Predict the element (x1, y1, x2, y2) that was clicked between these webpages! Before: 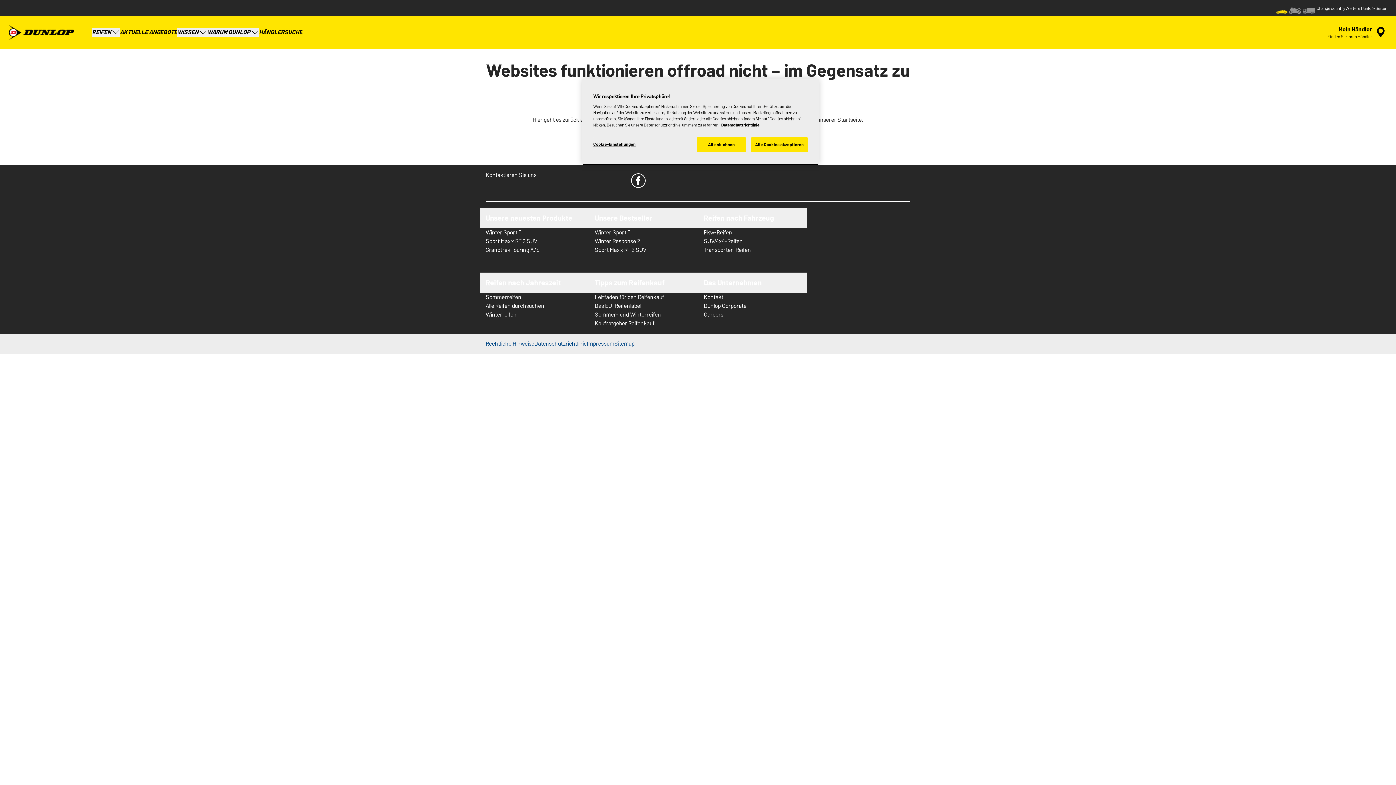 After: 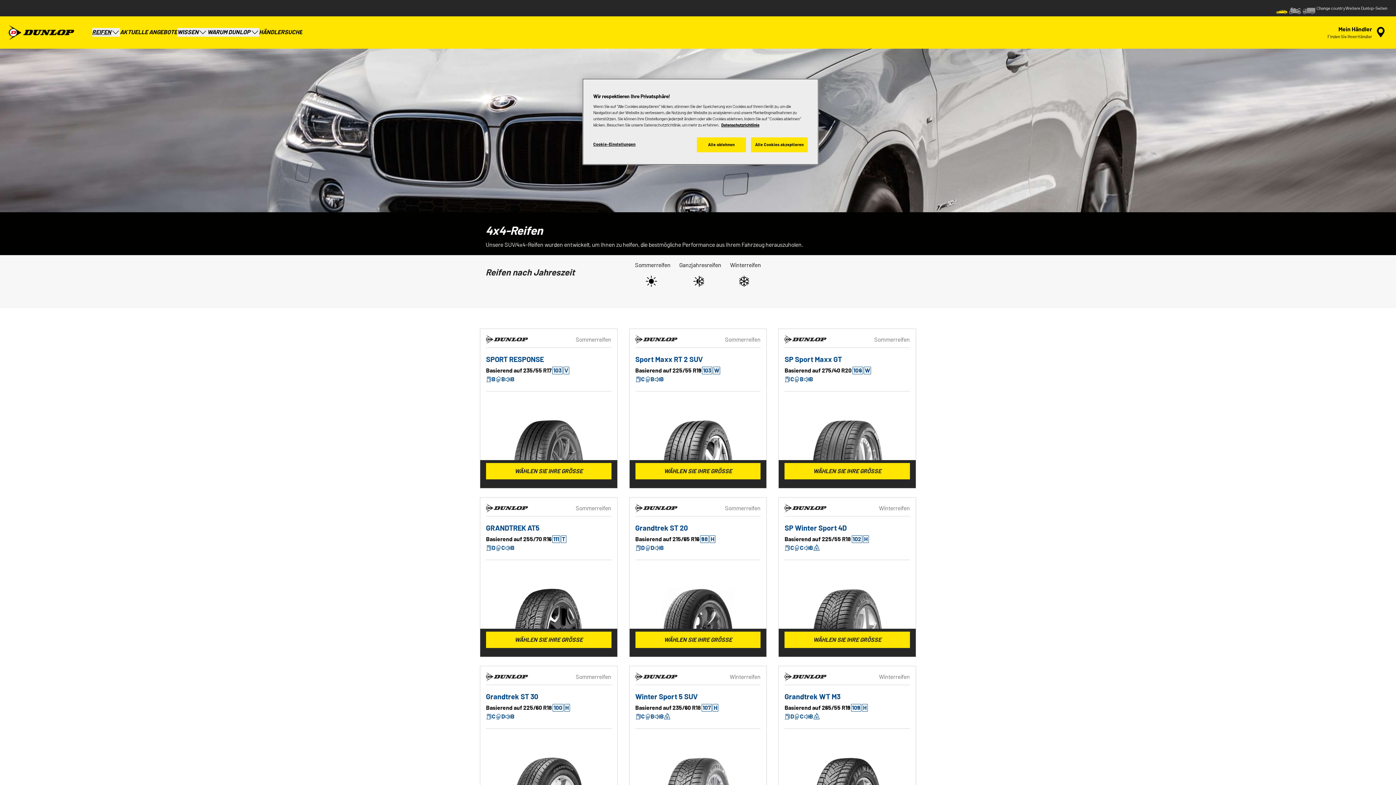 Action: label: SUV/4x4-Reifen bbox: (704, 237, 801, 245)